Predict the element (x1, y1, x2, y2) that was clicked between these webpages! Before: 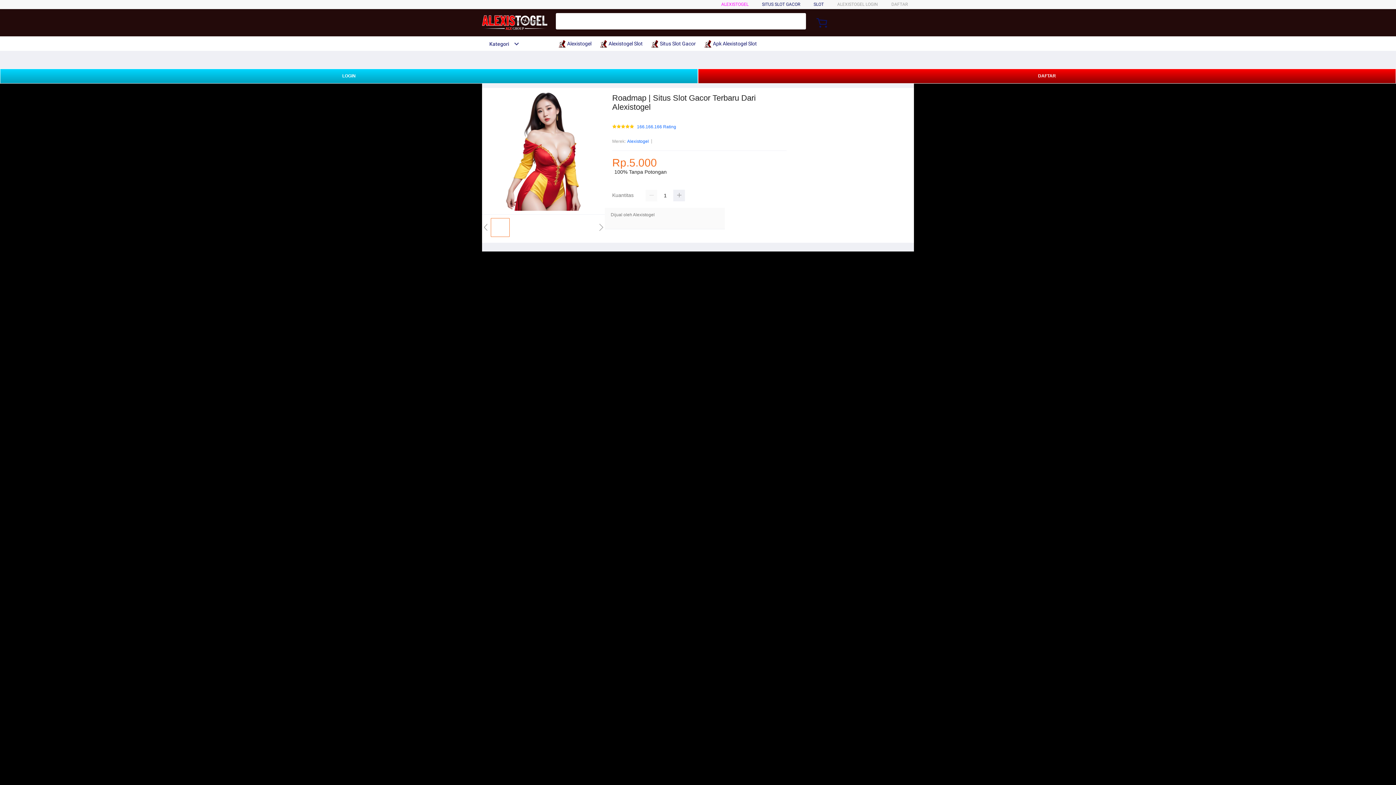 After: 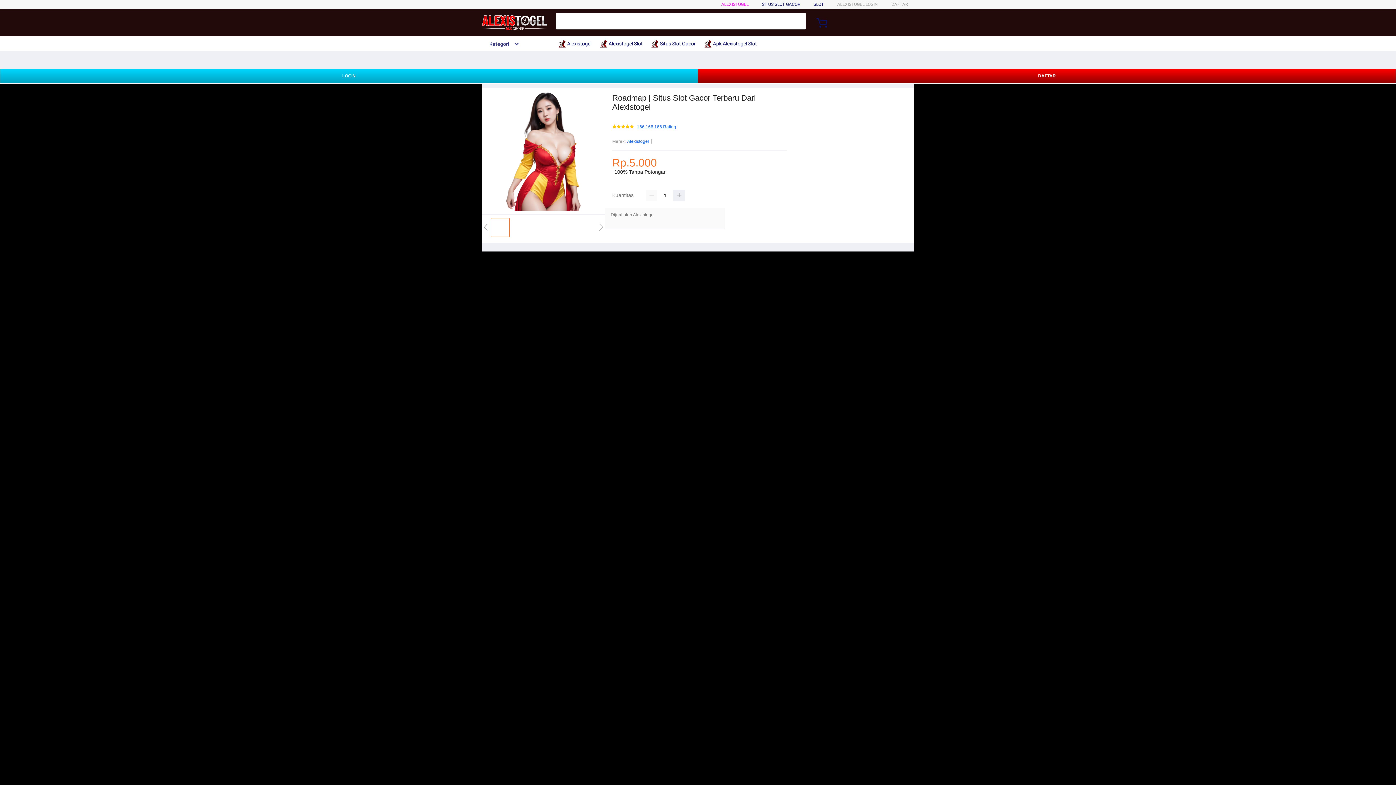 Action: bbox: (637, 124, 676, 129) label: 166.166.166 Rating